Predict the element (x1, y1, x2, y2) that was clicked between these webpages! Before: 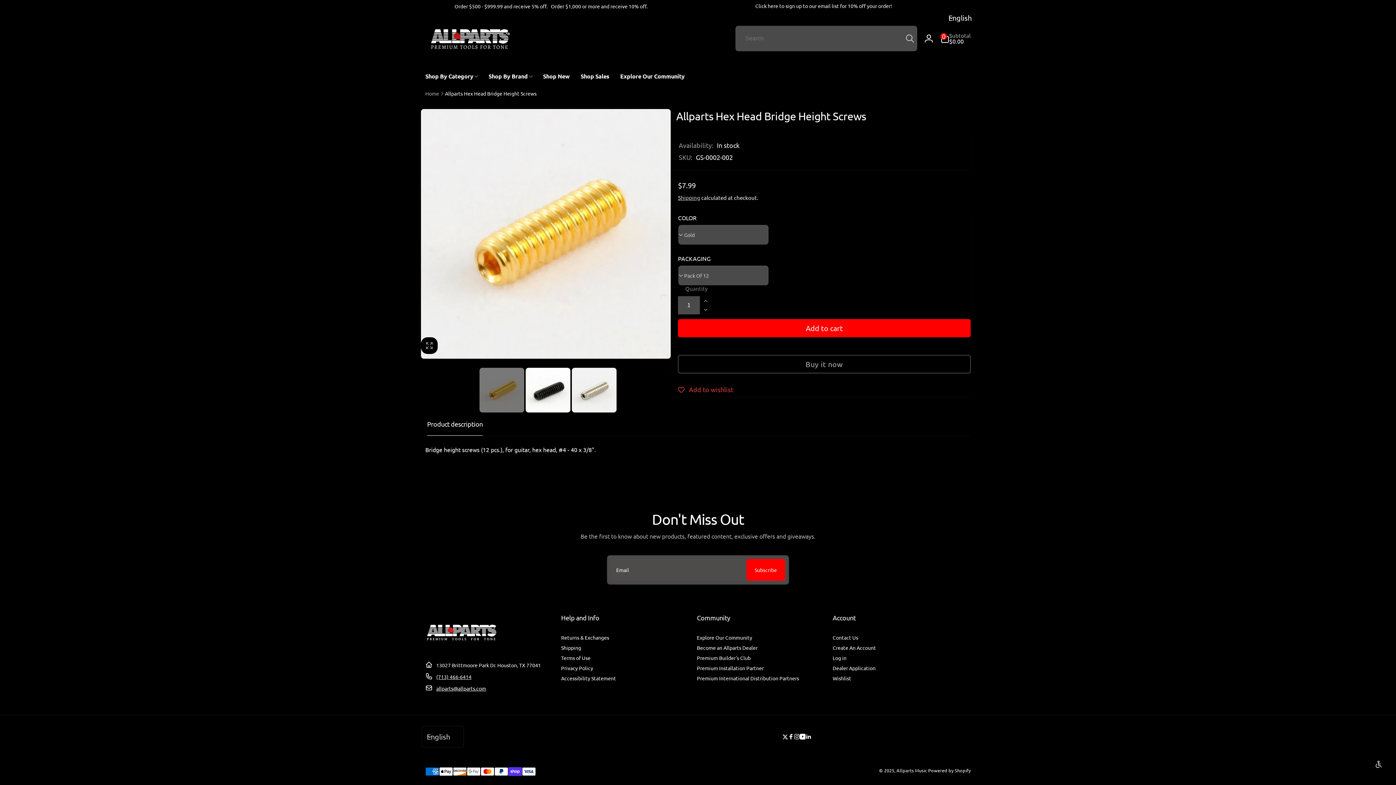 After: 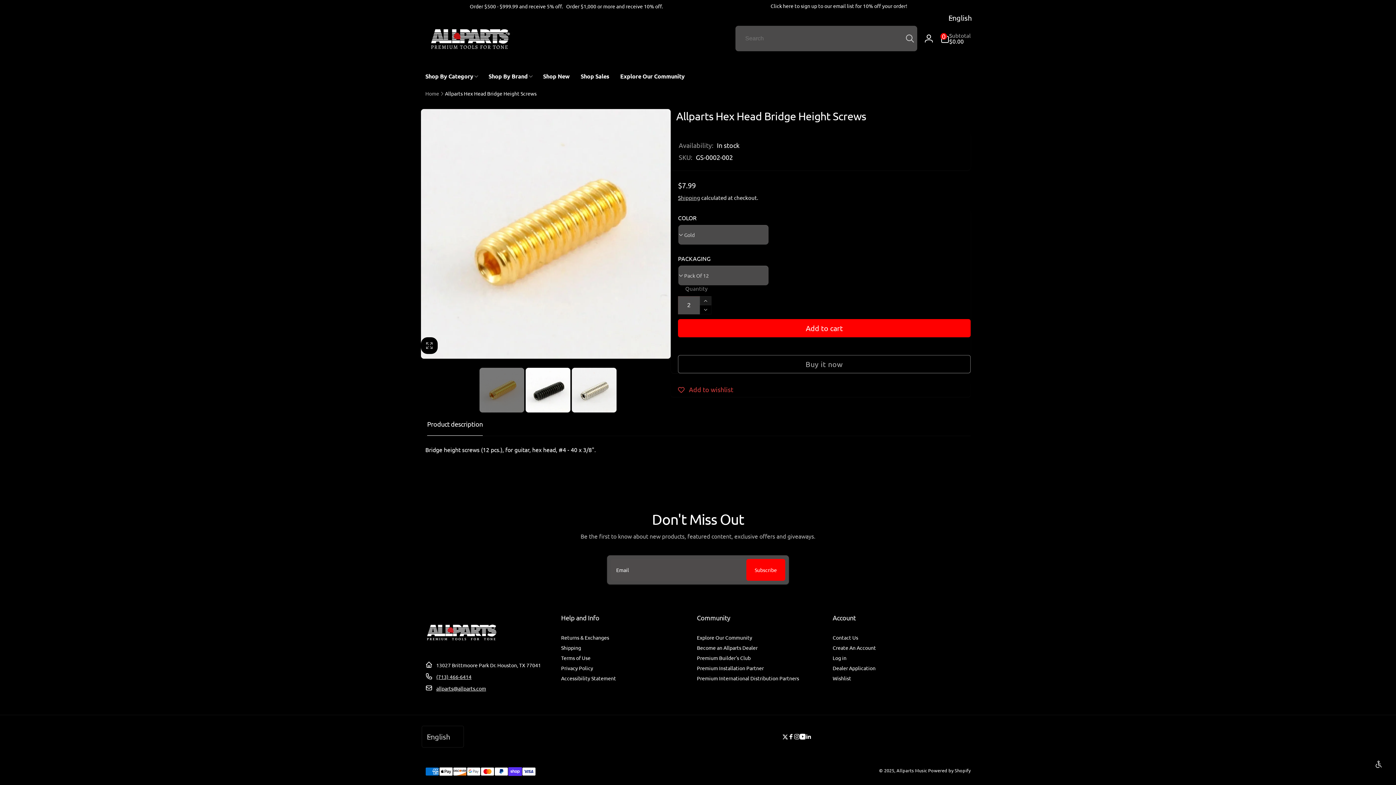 Action: label: Increase quantity for Allparts Hex Head Bridge Height Screws bbox: (700, 296, 711, 305)